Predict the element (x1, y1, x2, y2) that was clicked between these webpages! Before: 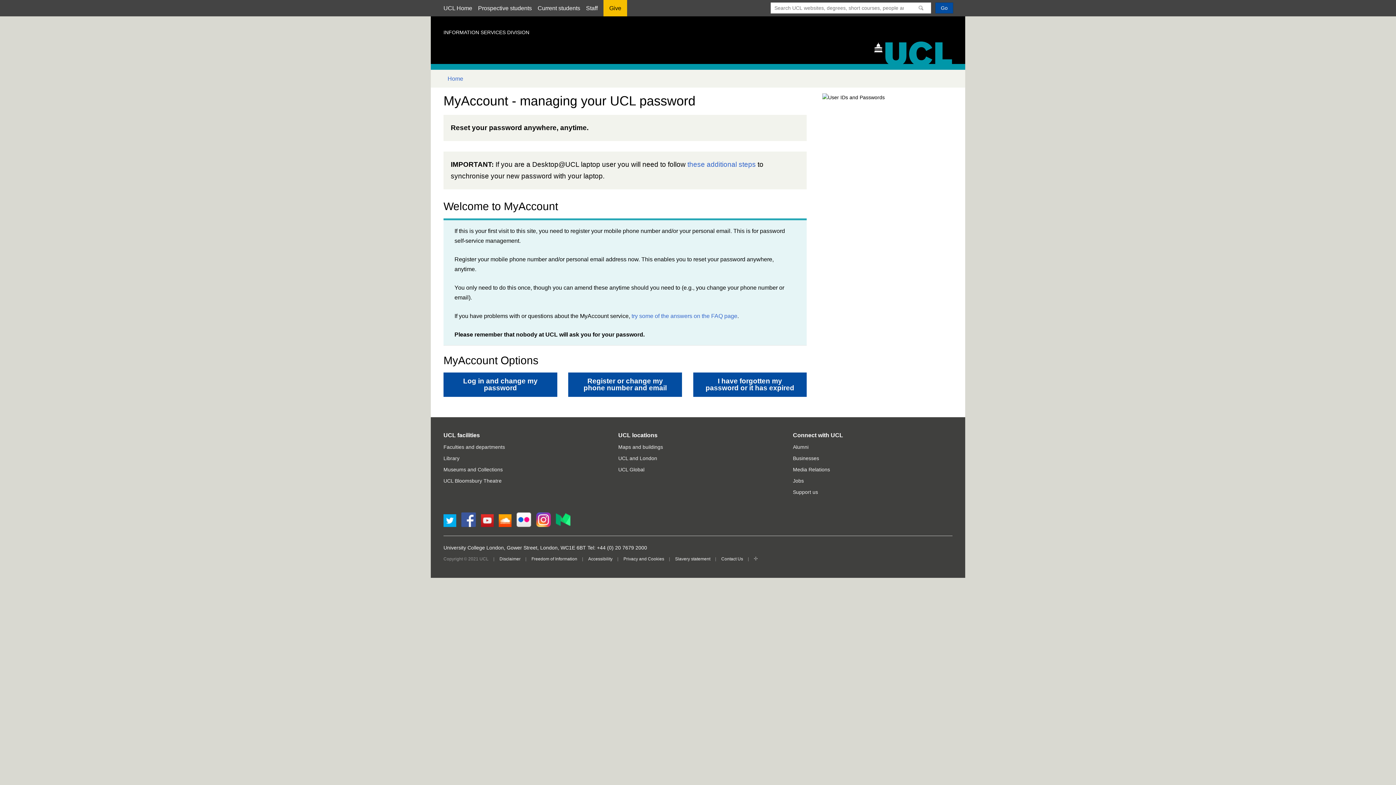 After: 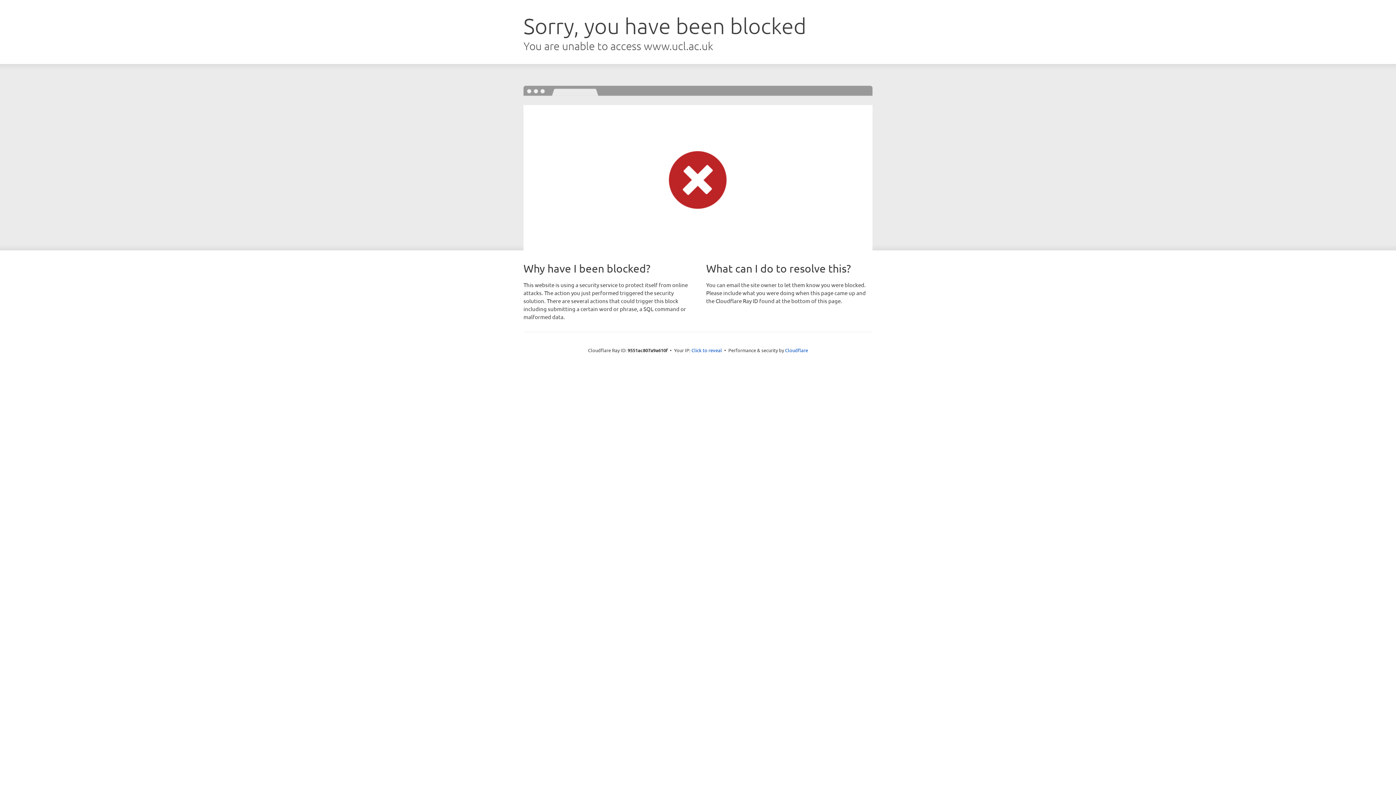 Action: bbox: (675, 556, 710, 561) label: Slavery statement